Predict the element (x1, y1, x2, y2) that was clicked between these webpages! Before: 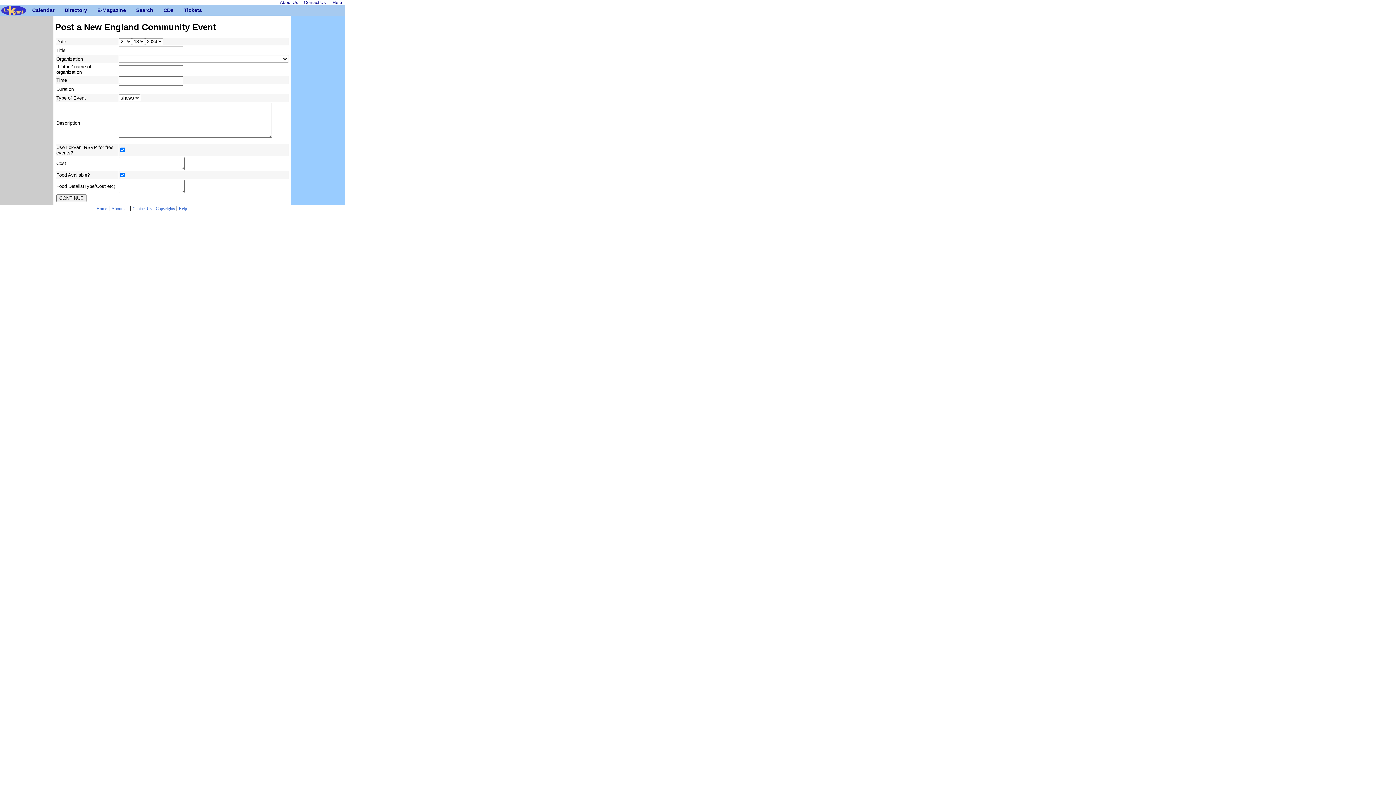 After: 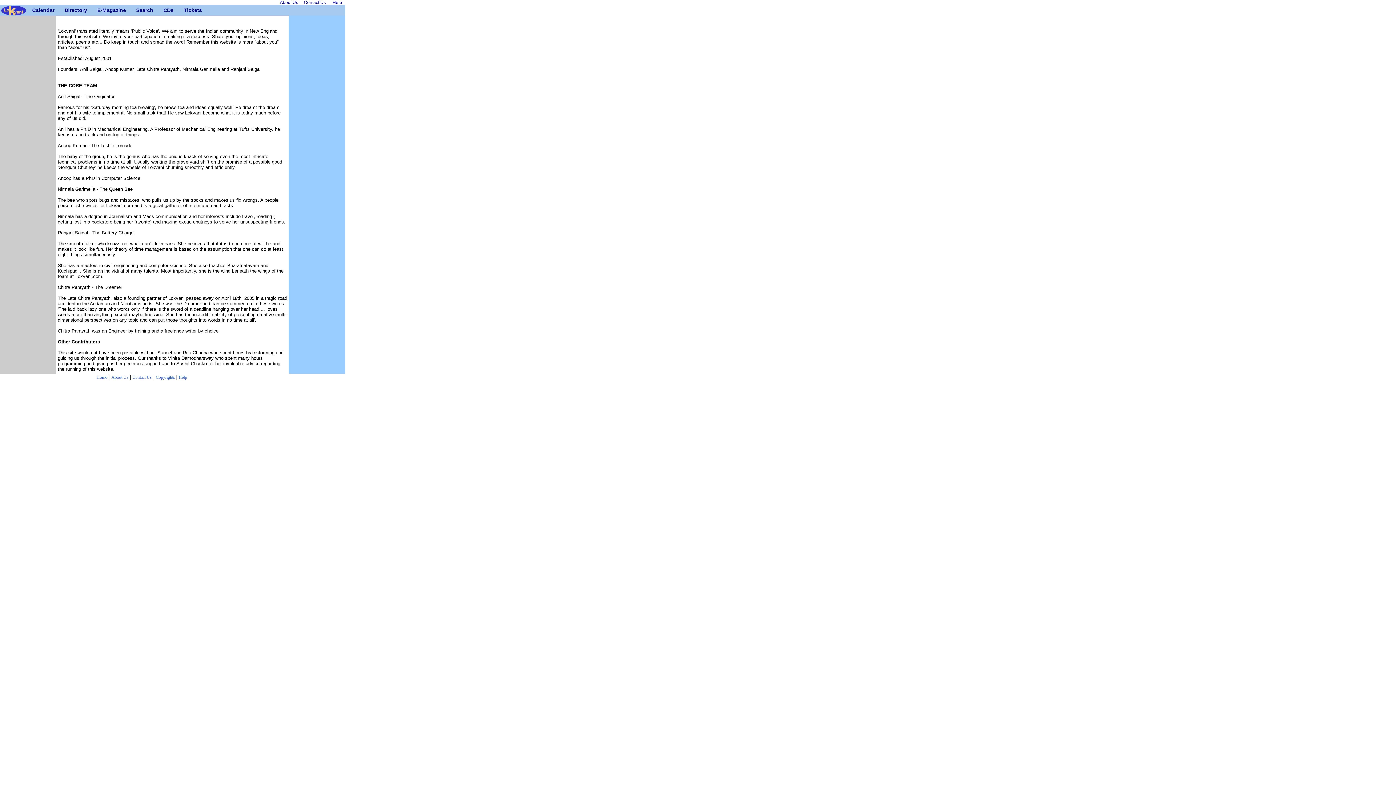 Action: bbox: (280, 0, 298, 5) label: About Us